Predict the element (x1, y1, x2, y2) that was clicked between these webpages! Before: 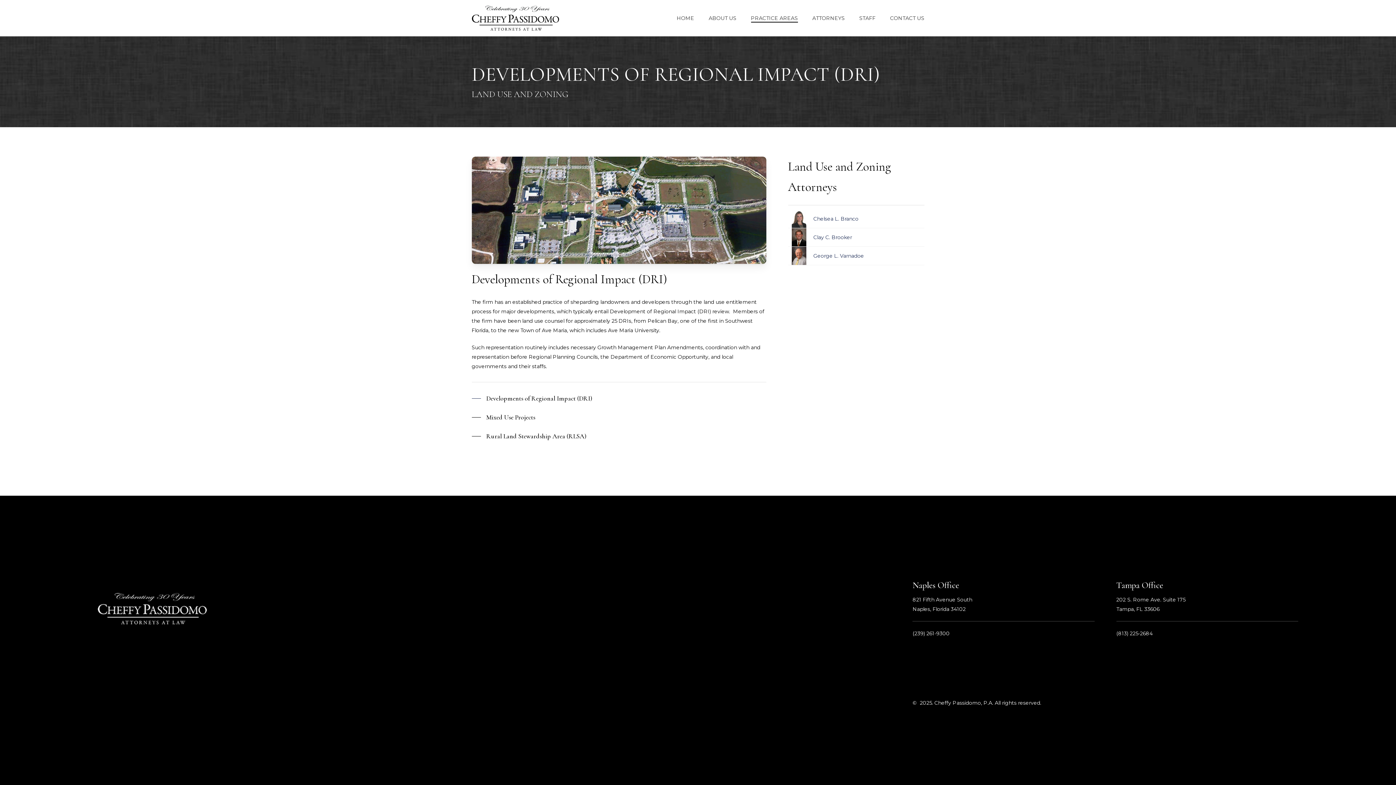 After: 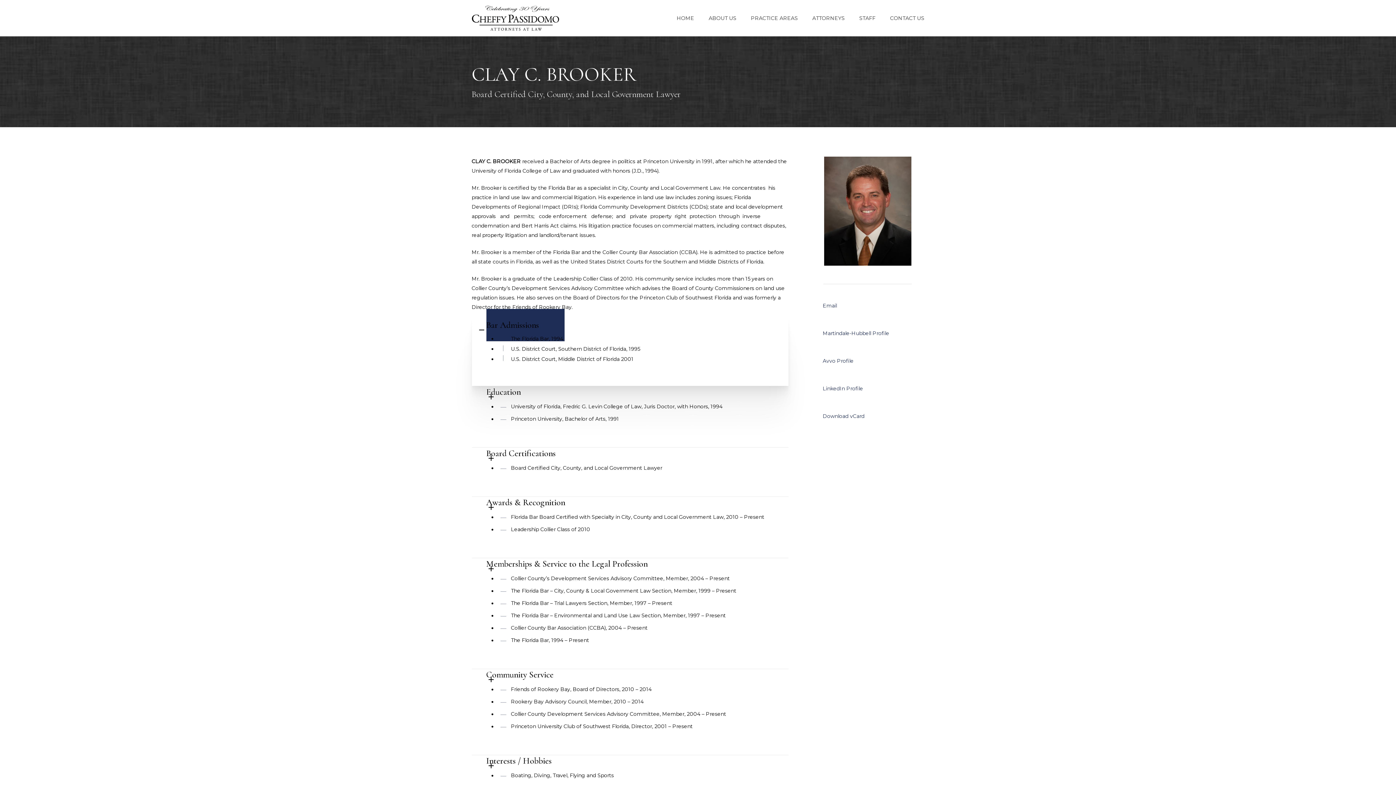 Action: bbox: (788, 228, 810, 246)